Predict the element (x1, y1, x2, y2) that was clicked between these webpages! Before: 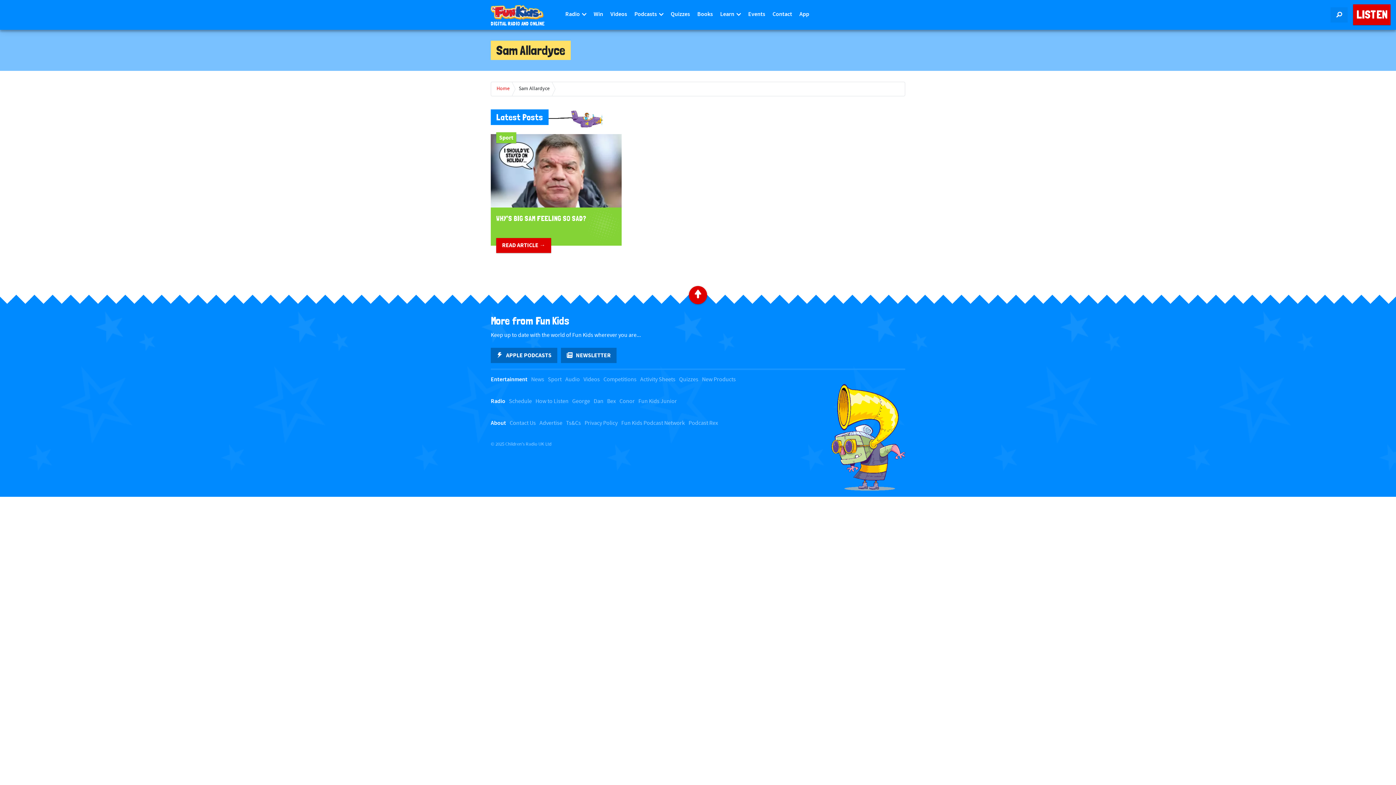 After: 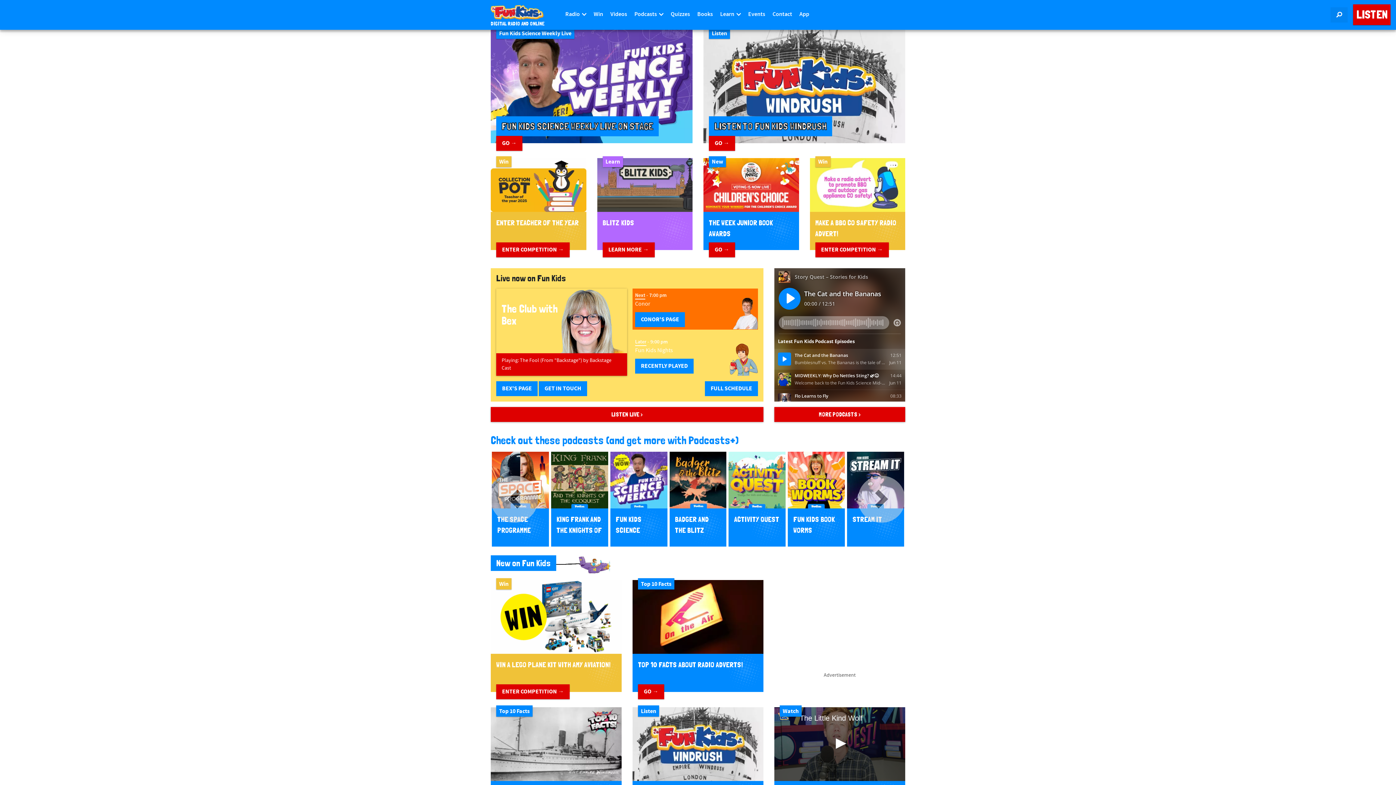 Action: bbox: (491, 82, 511, 96) label: Home